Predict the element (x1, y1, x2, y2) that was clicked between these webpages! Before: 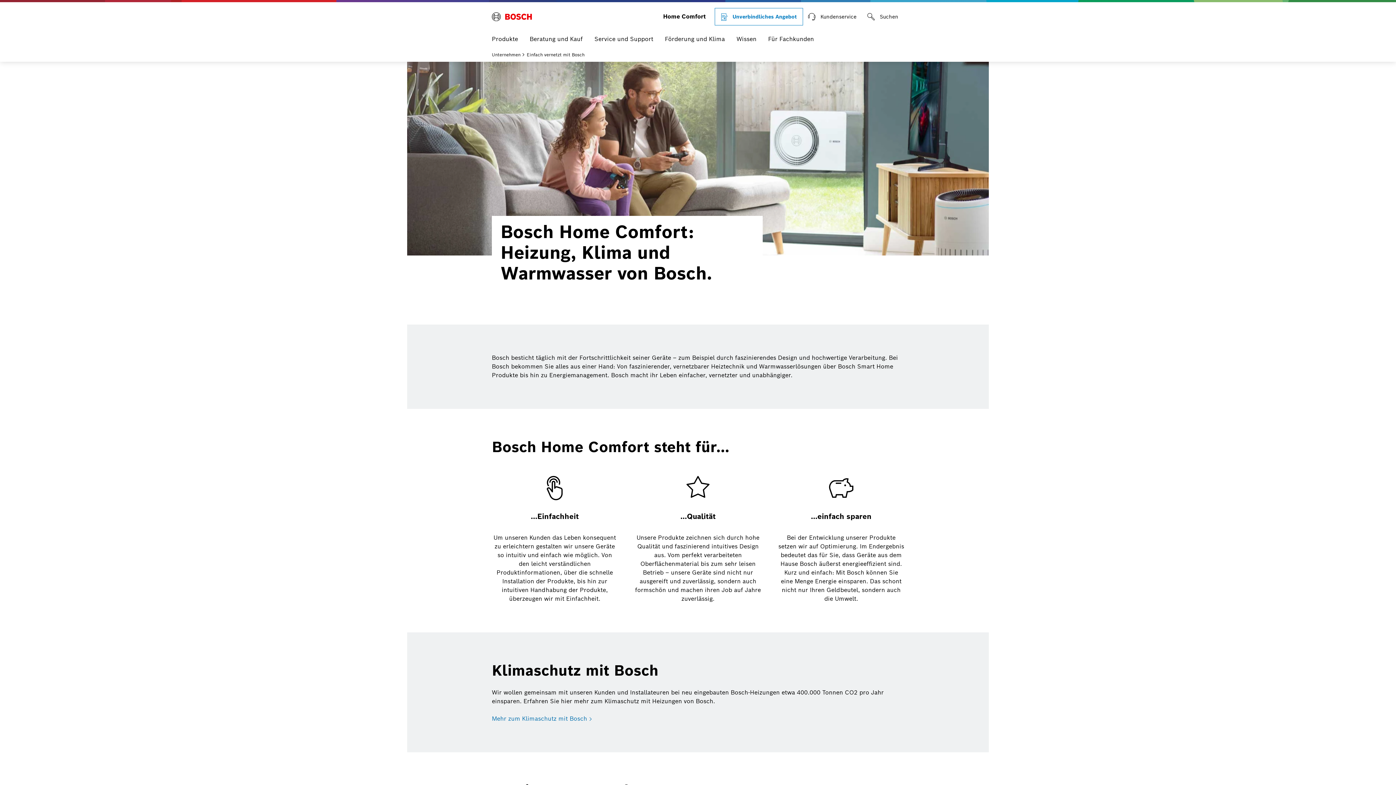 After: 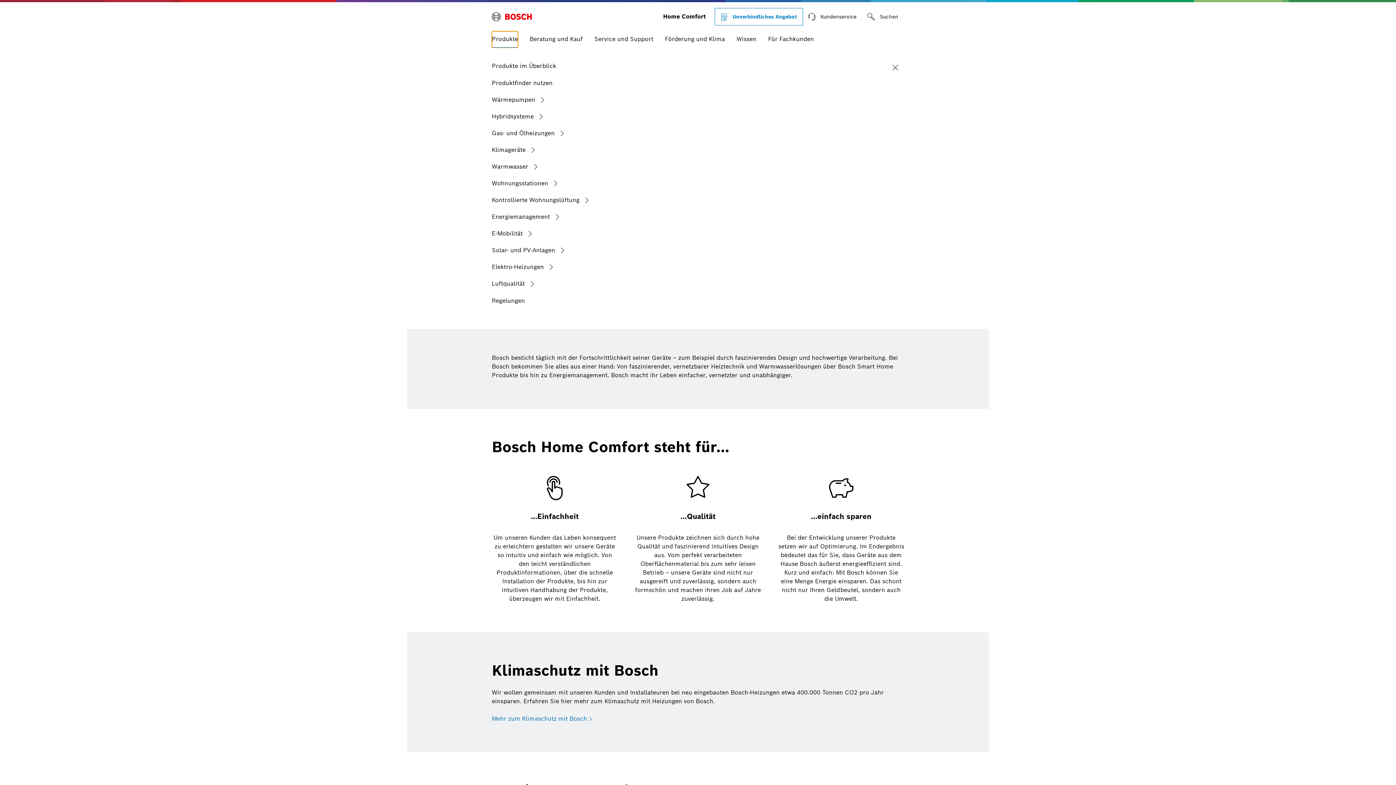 Action: bbox: (492, 31, 518, 48) label: Produkte